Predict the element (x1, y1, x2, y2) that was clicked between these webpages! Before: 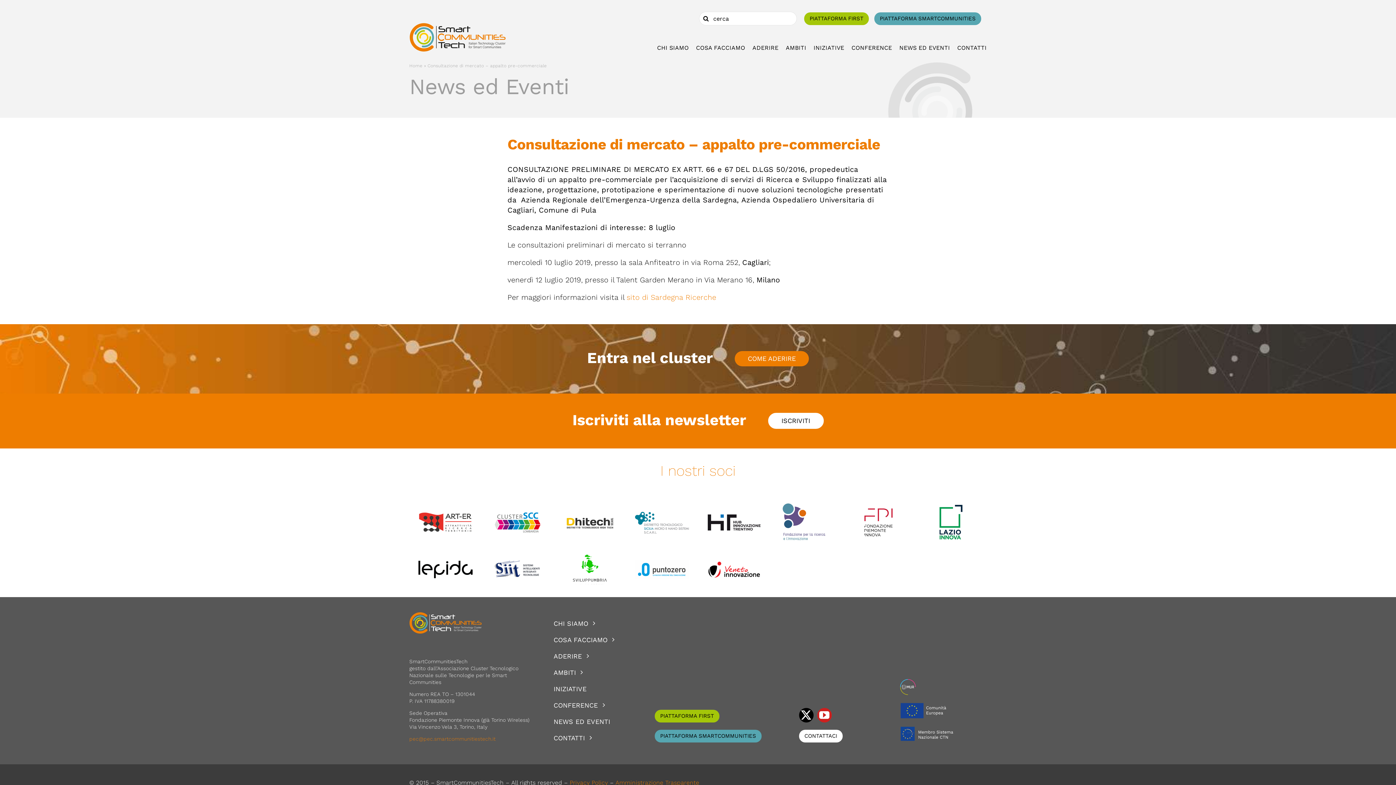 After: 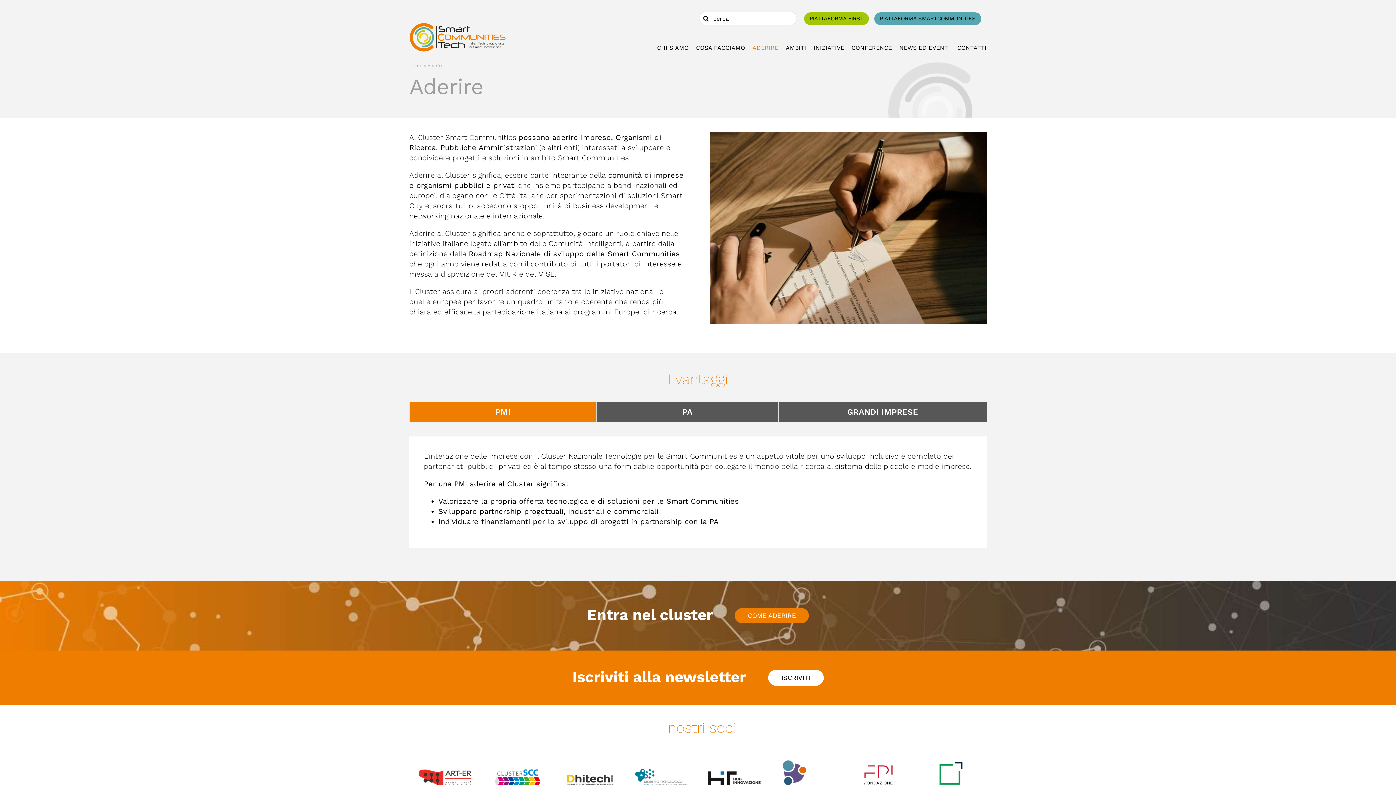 Action: bbox: (745, 43, 778, 51) label: ADERIRE